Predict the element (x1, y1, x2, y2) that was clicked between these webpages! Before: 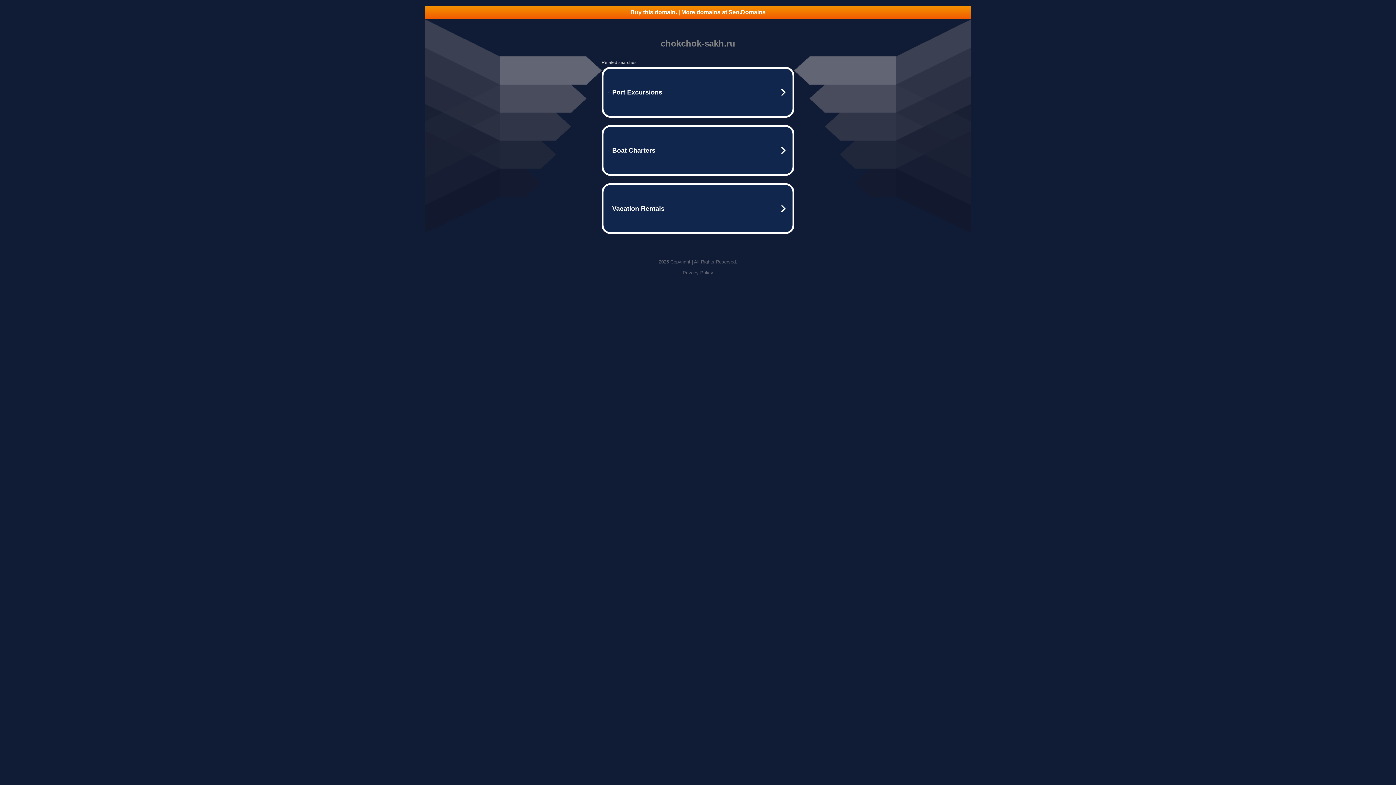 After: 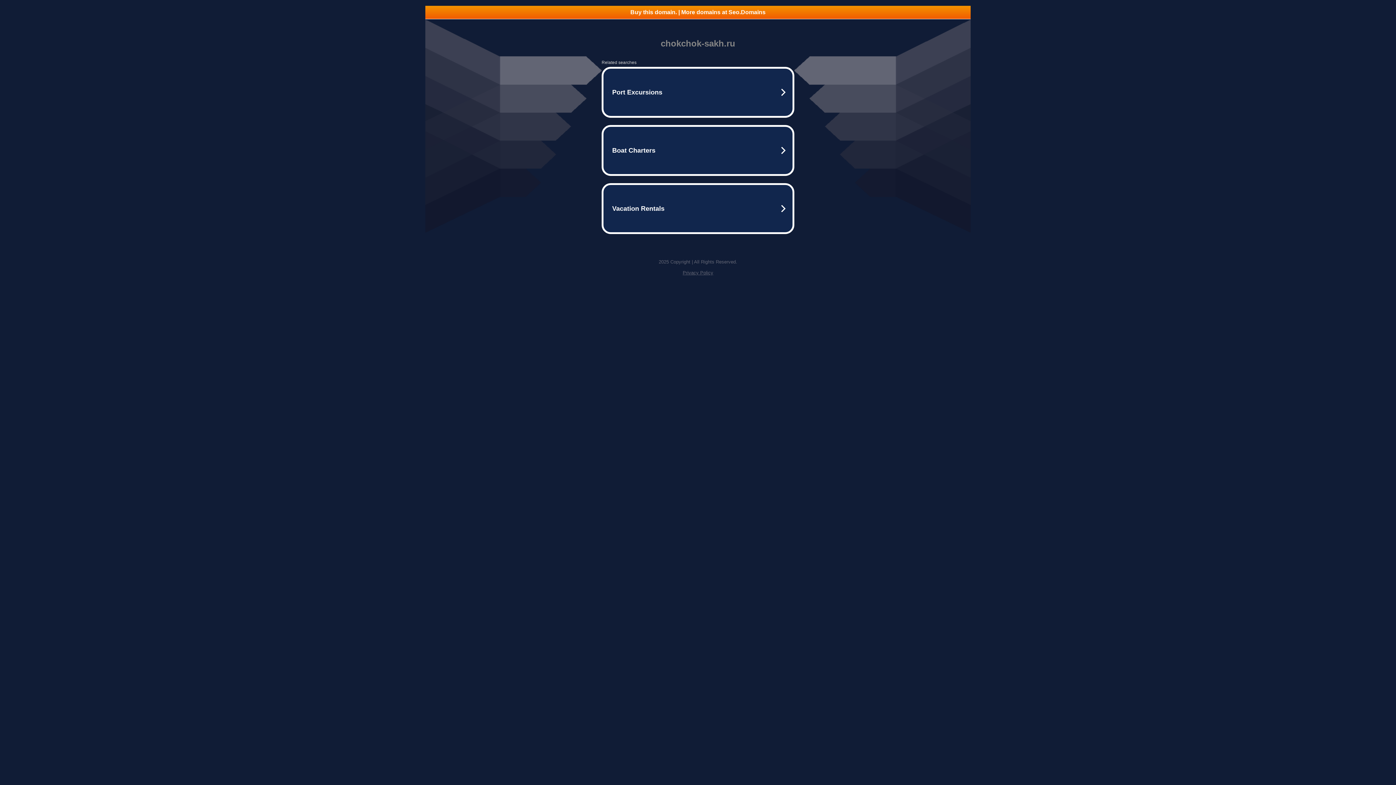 Action: label: Buy this domain. | More domains at Seo.Domains bbox: (425, 5, 970, 18)